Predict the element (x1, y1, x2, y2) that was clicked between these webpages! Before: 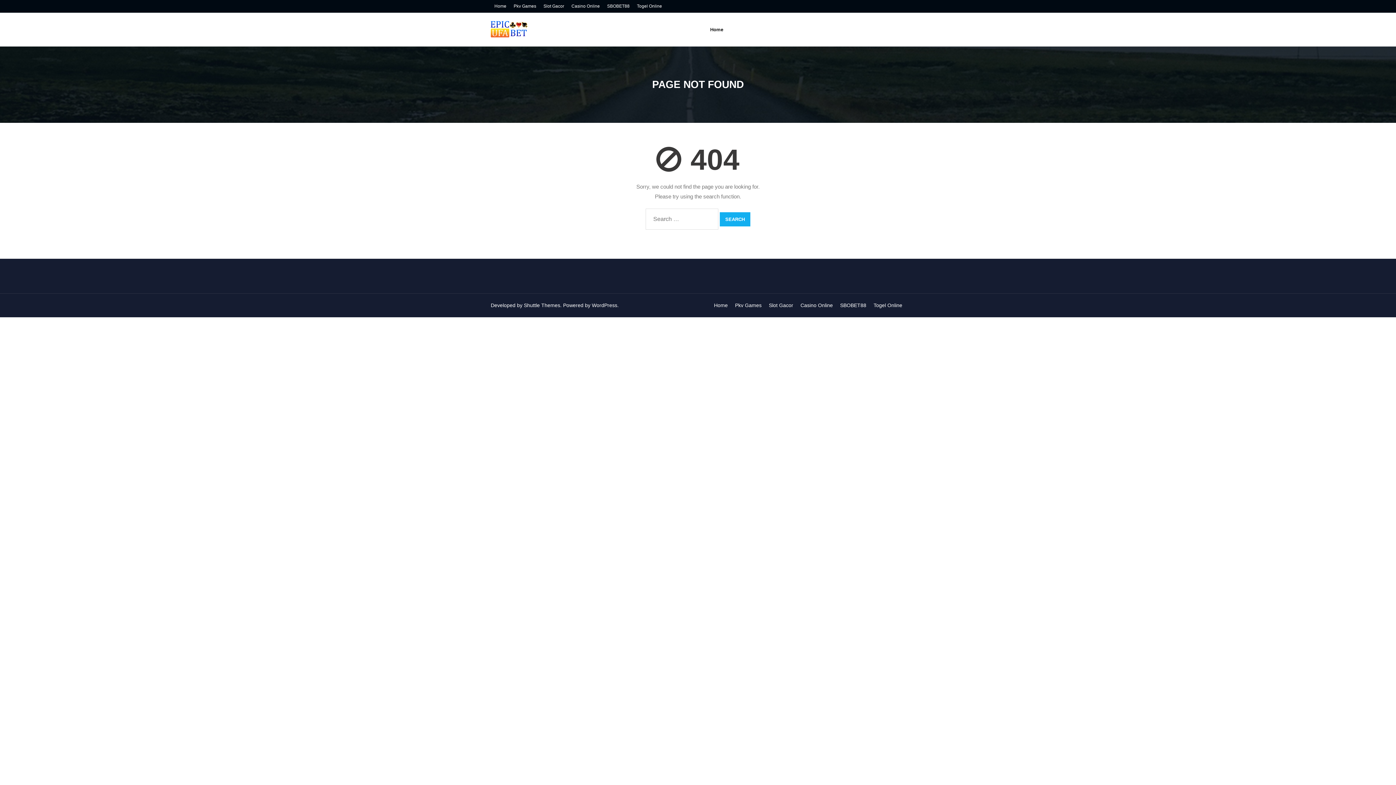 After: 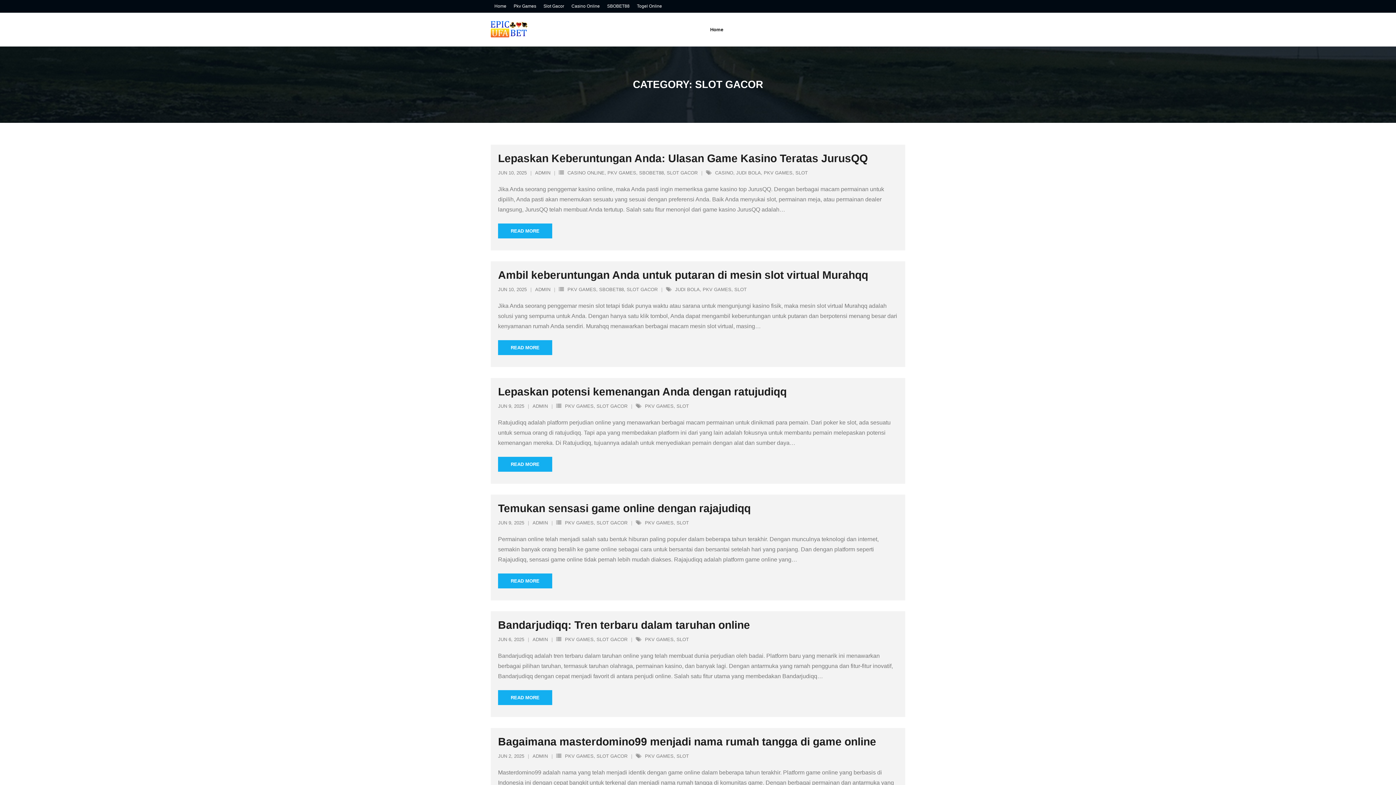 Action: label: Slot Gacor bbox: (540, 0, 568, 12)